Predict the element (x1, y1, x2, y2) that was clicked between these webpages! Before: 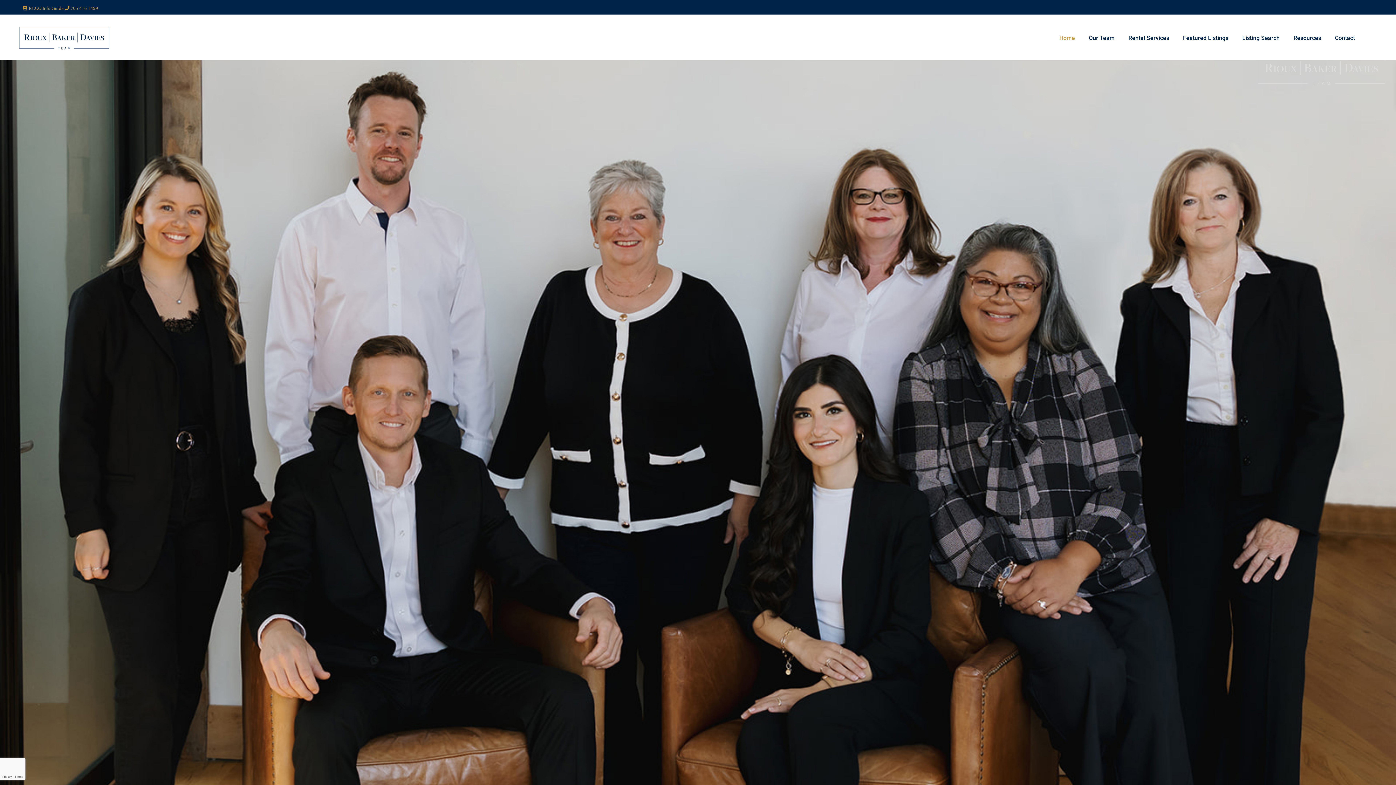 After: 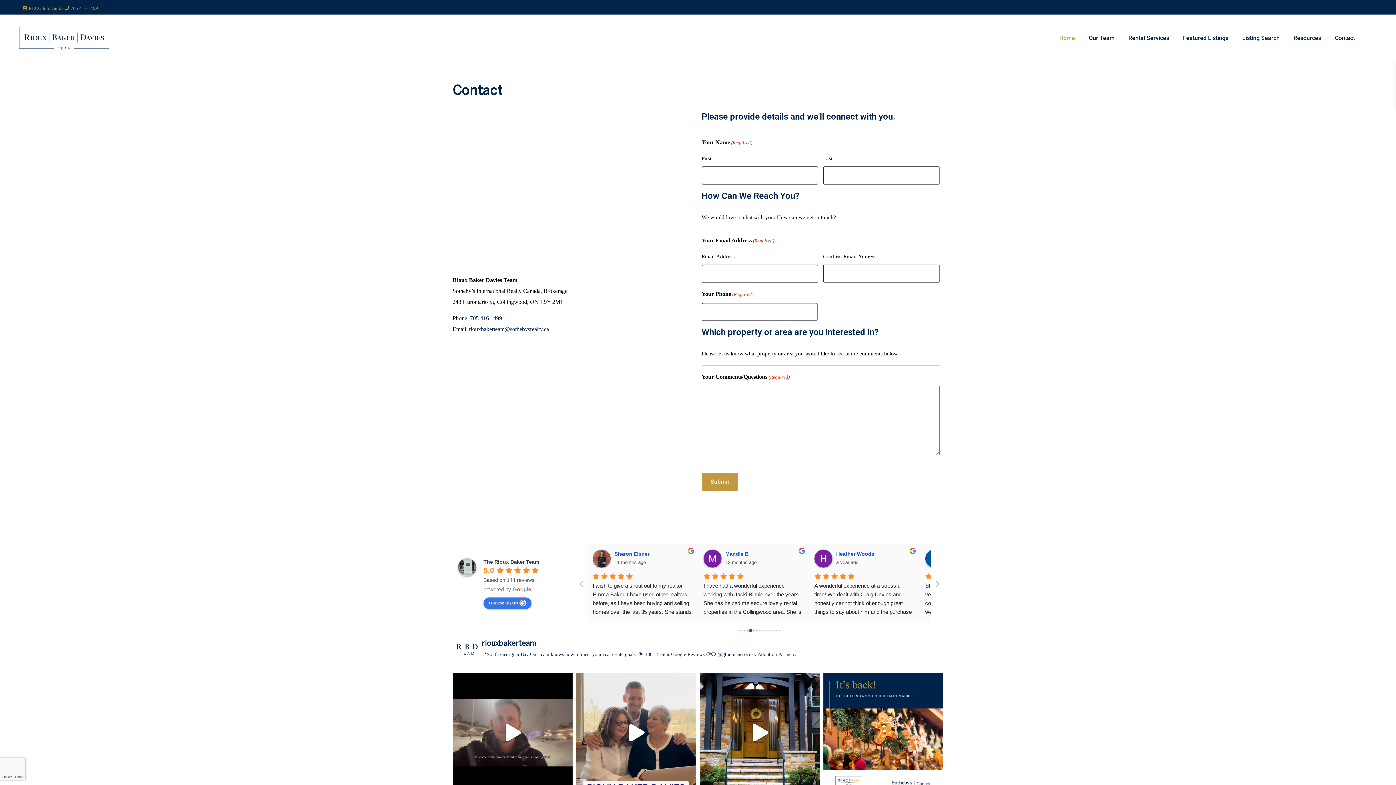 Action: bbox: (1329, 15, 1360, 60) label: Contact